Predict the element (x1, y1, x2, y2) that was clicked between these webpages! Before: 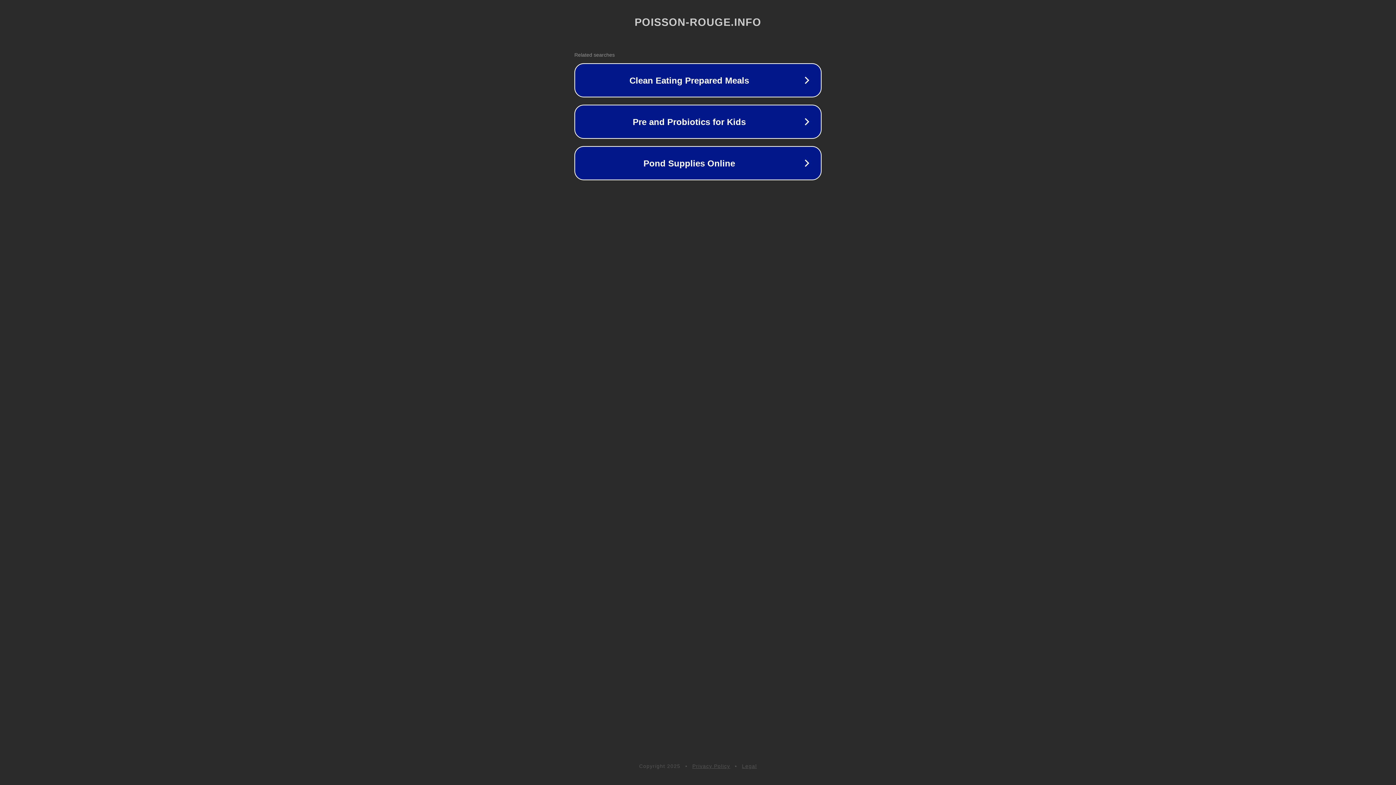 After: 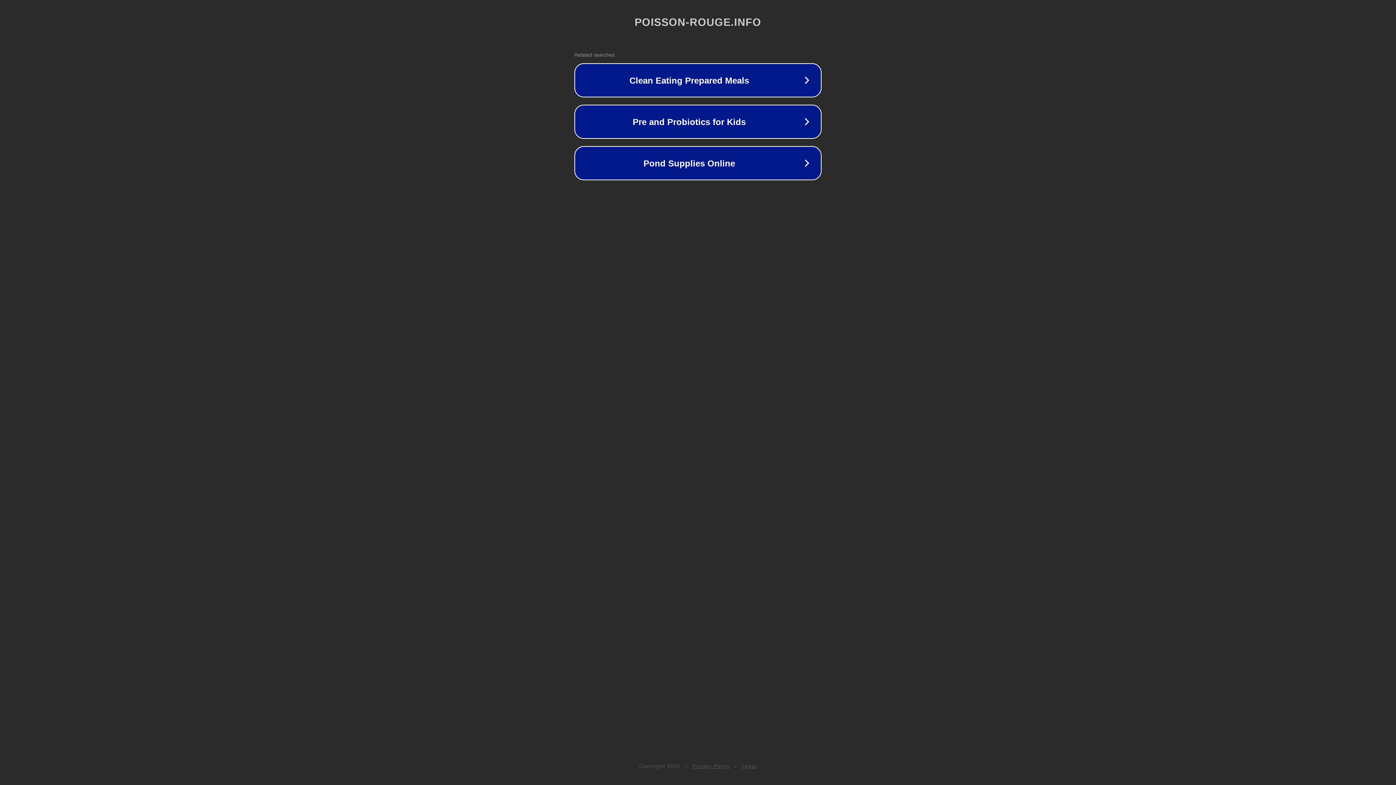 Action: bbox: (692, 763, 730, 769) label: Privacy Policy